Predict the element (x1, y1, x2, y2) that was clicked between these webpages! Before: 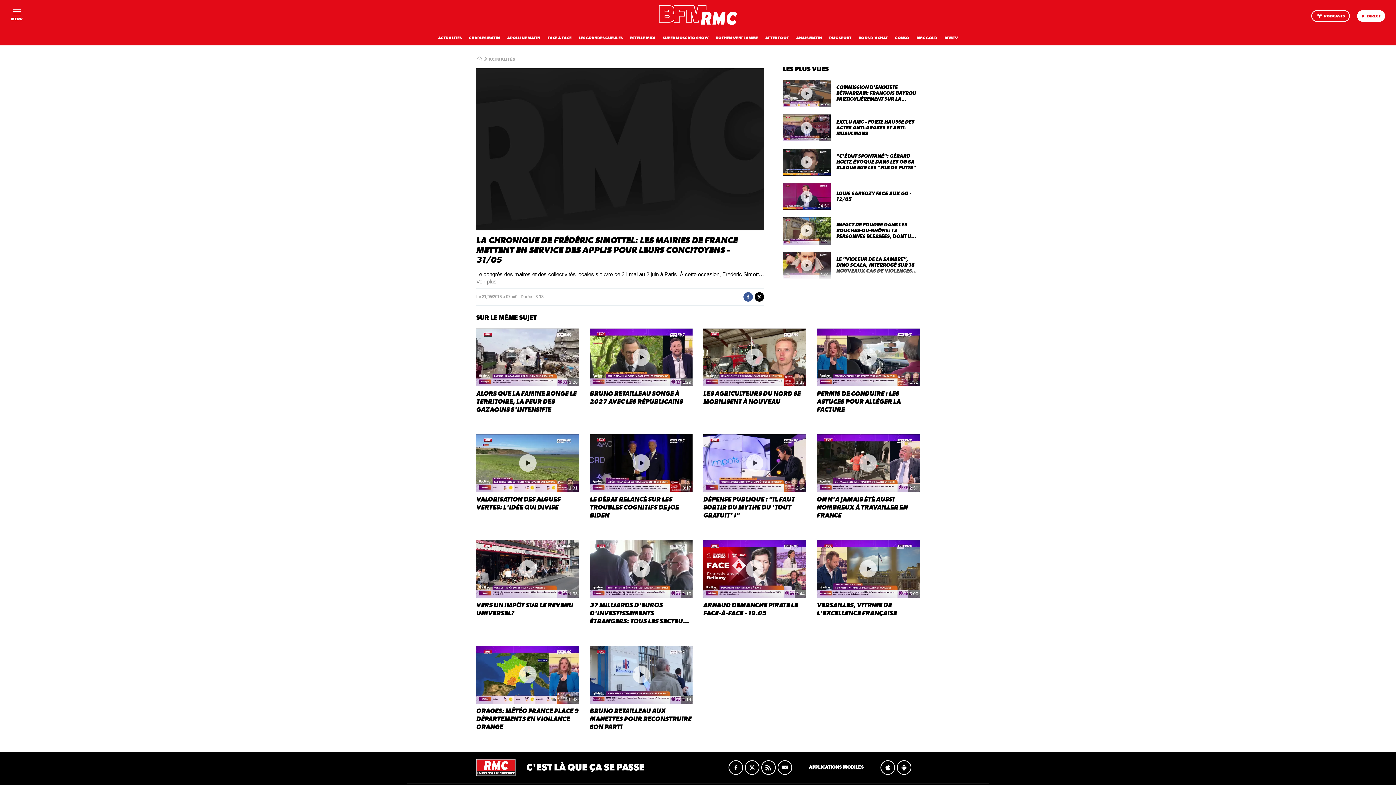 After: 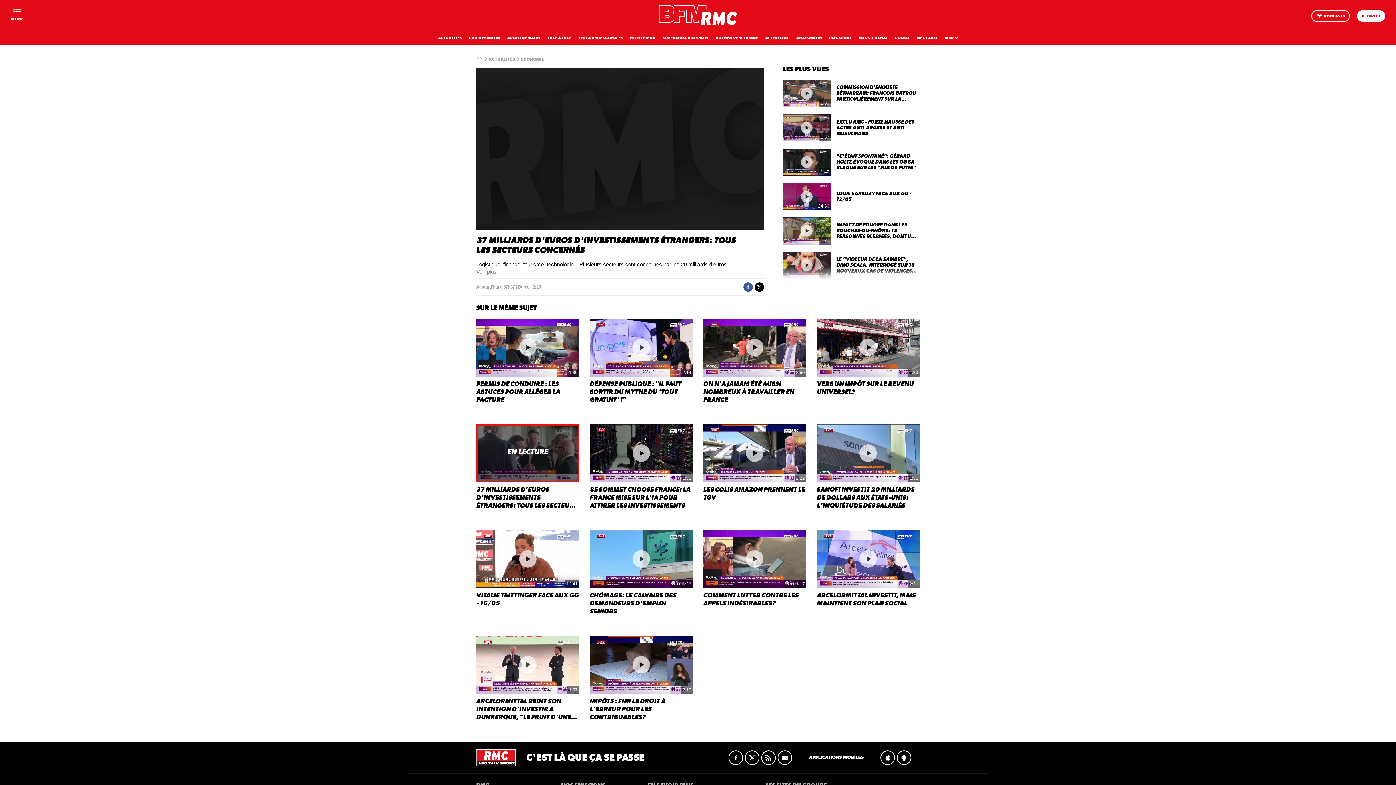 Action: bbox: (589, 540, 692, 625) label: 1:10
37 MILLIARDS D'EUROS D'INVESTISSEMENTS ÉTRANGERS: TOUS LES SECTEURS CONCERNÉS